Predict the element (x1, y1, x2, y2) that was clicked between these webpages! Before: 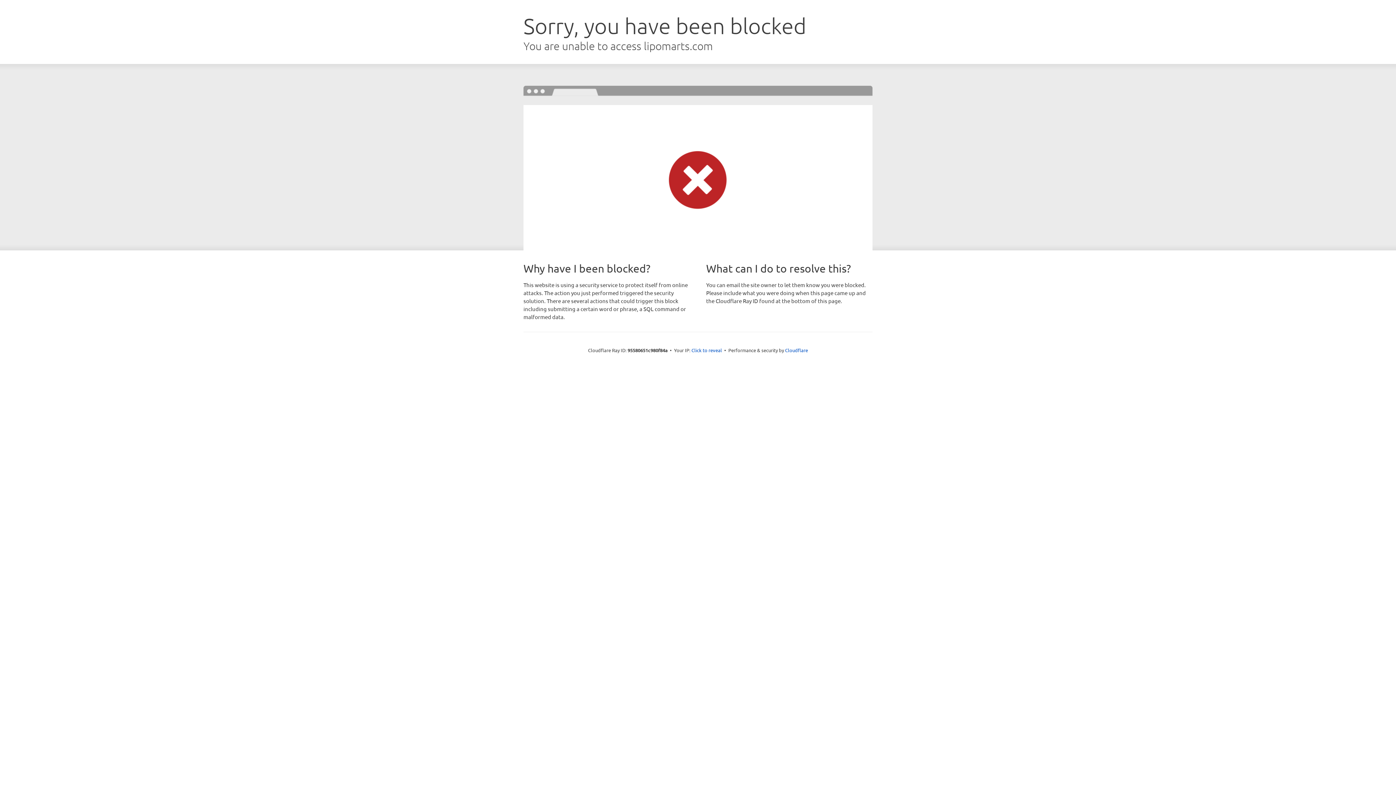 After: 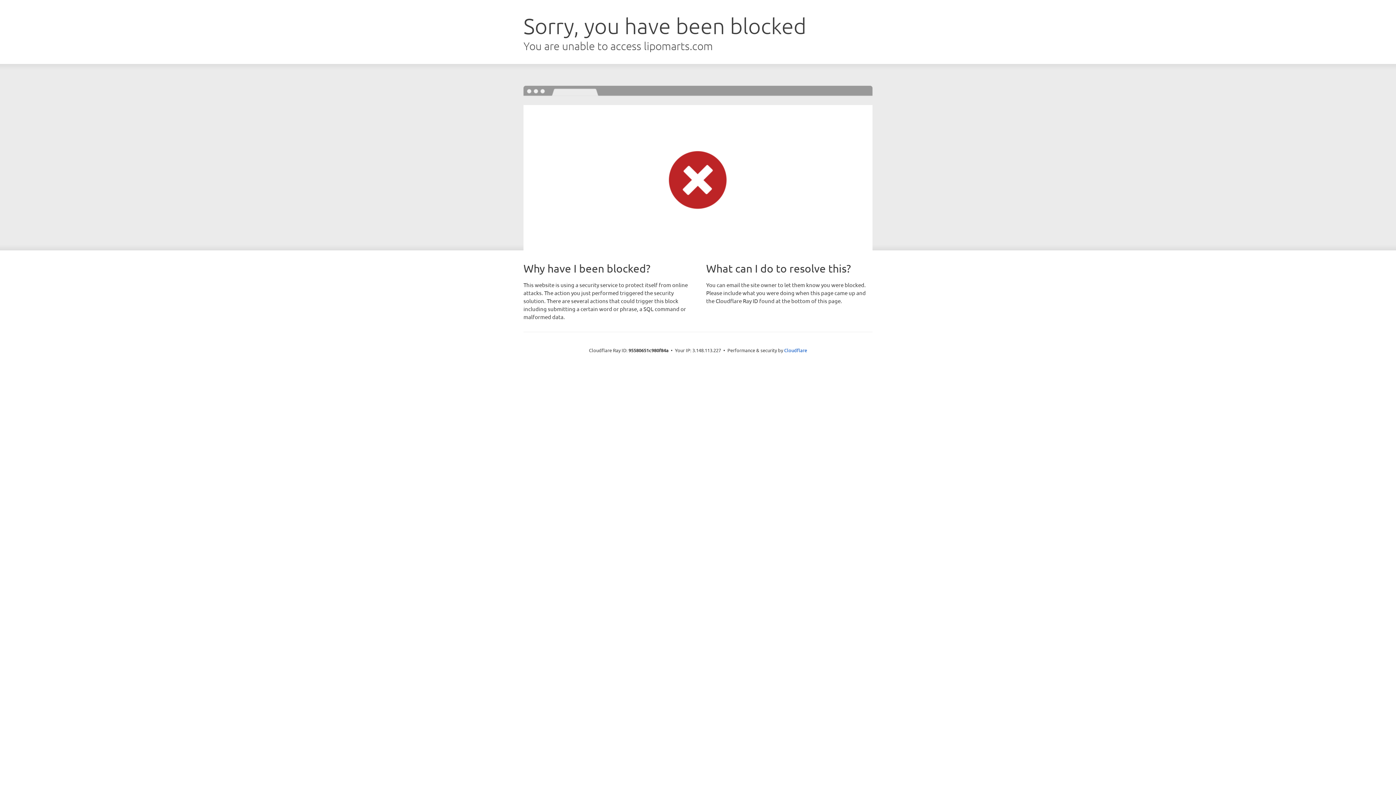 Action: bbox: (691, 346, 722, 353) label: Click to reveal